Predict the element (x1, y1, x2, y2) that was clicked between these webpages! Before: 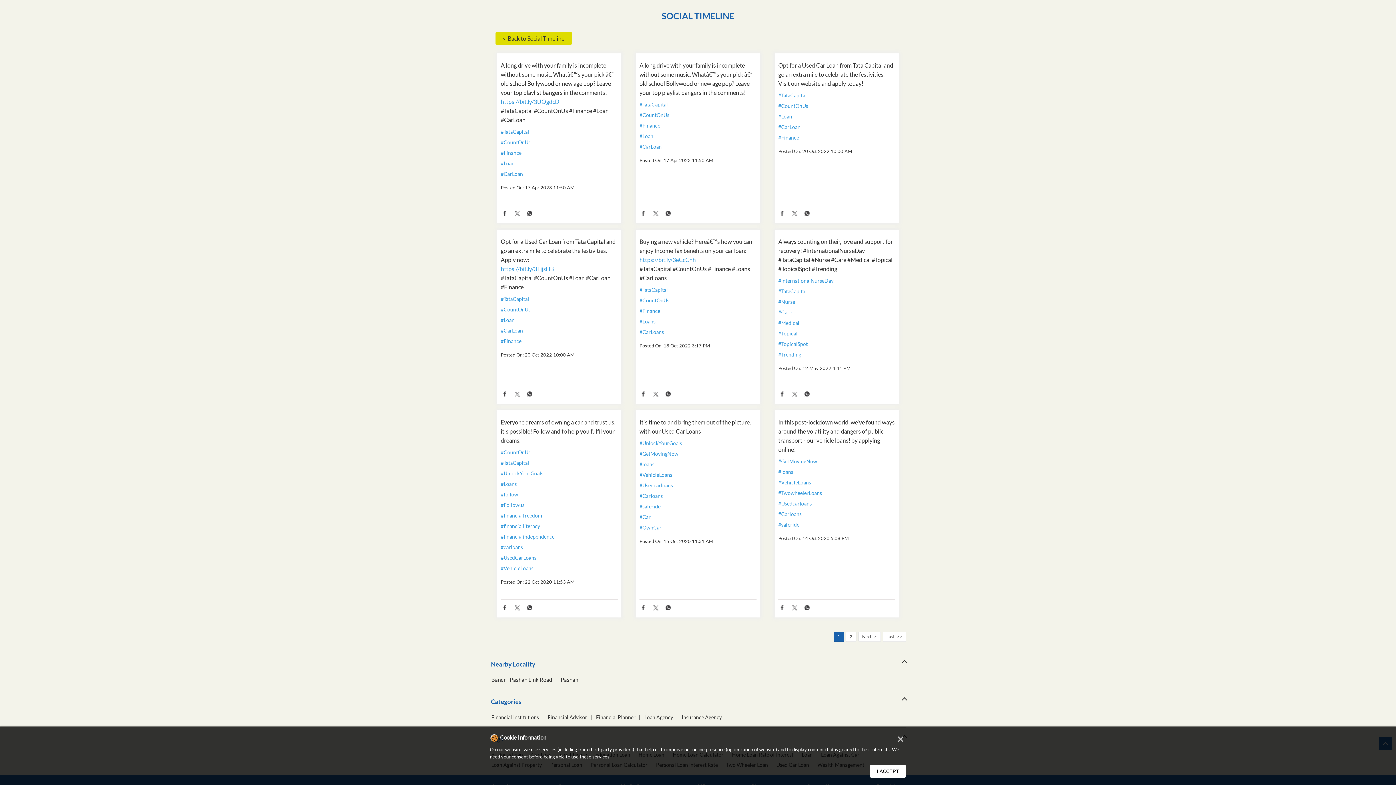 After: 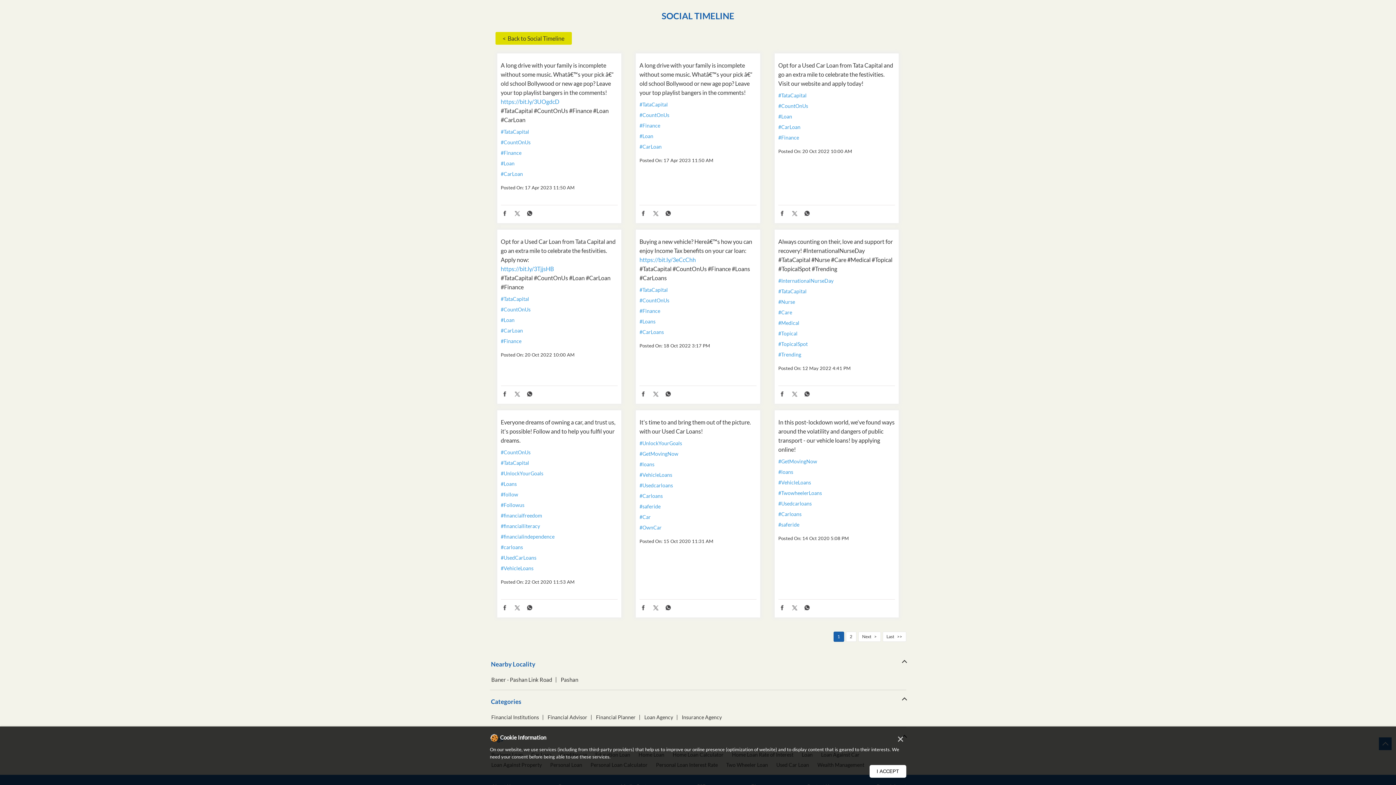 Action: bbox: (778, 271, 786, 279)